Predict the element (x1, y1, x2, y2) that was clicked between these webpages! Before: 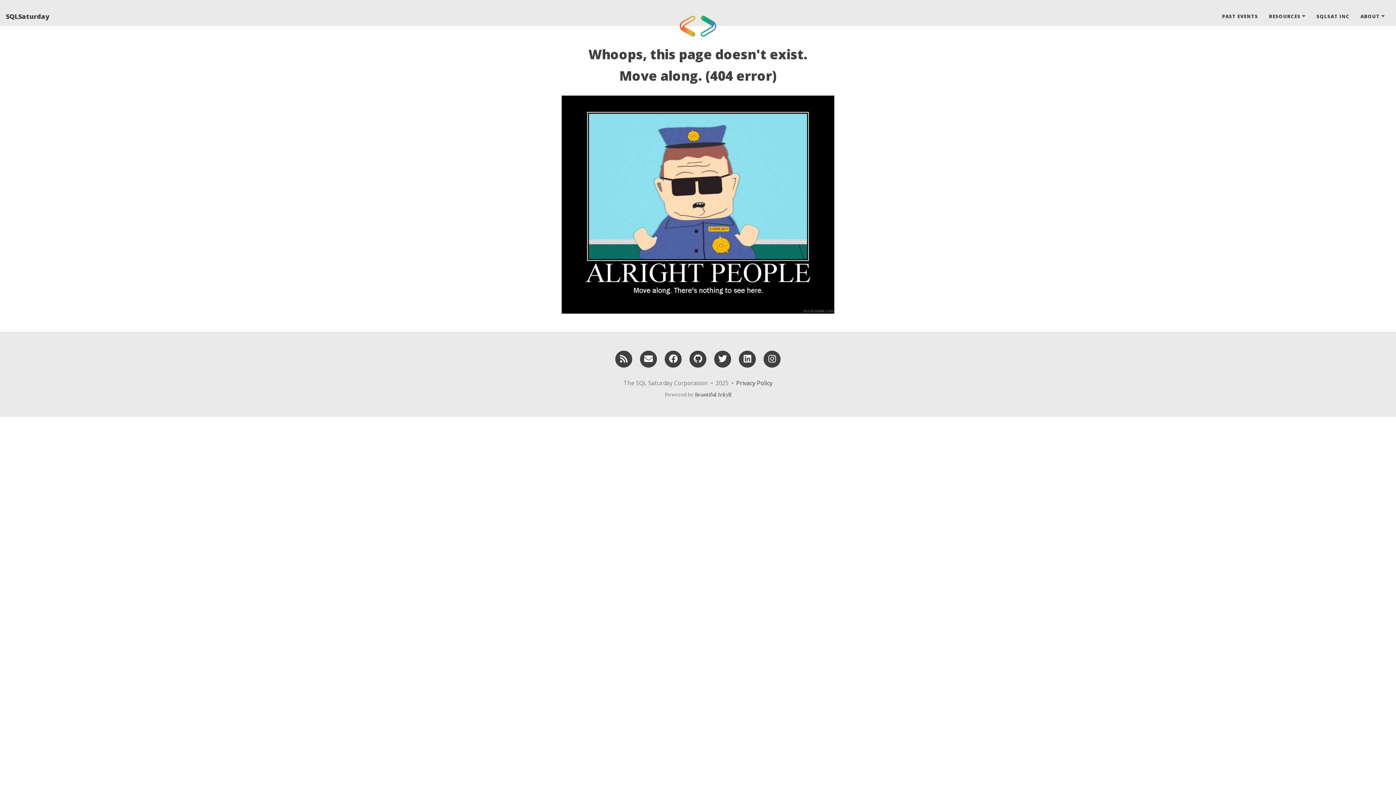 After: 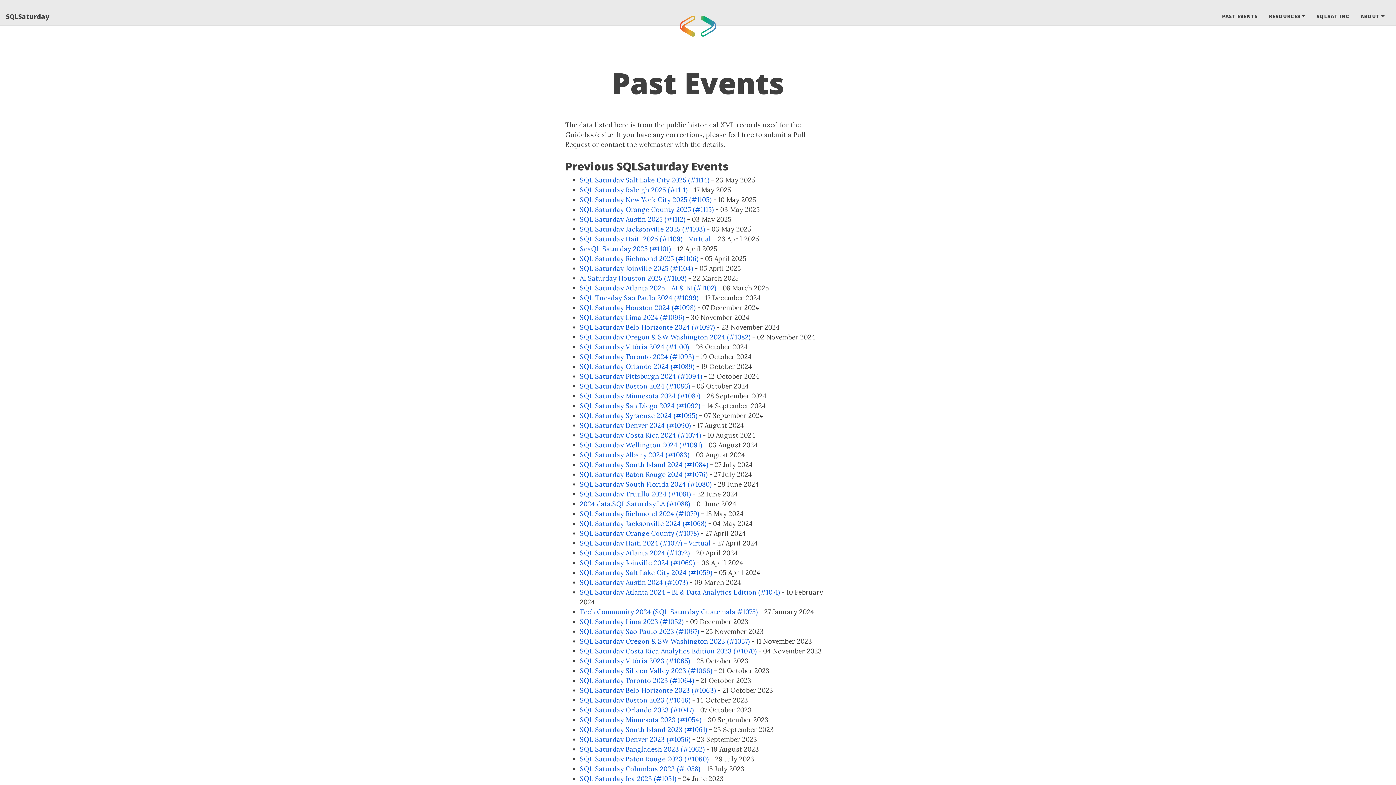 Action: bbox: (1216, 7, 1263, 25) label: PAST EVENTS